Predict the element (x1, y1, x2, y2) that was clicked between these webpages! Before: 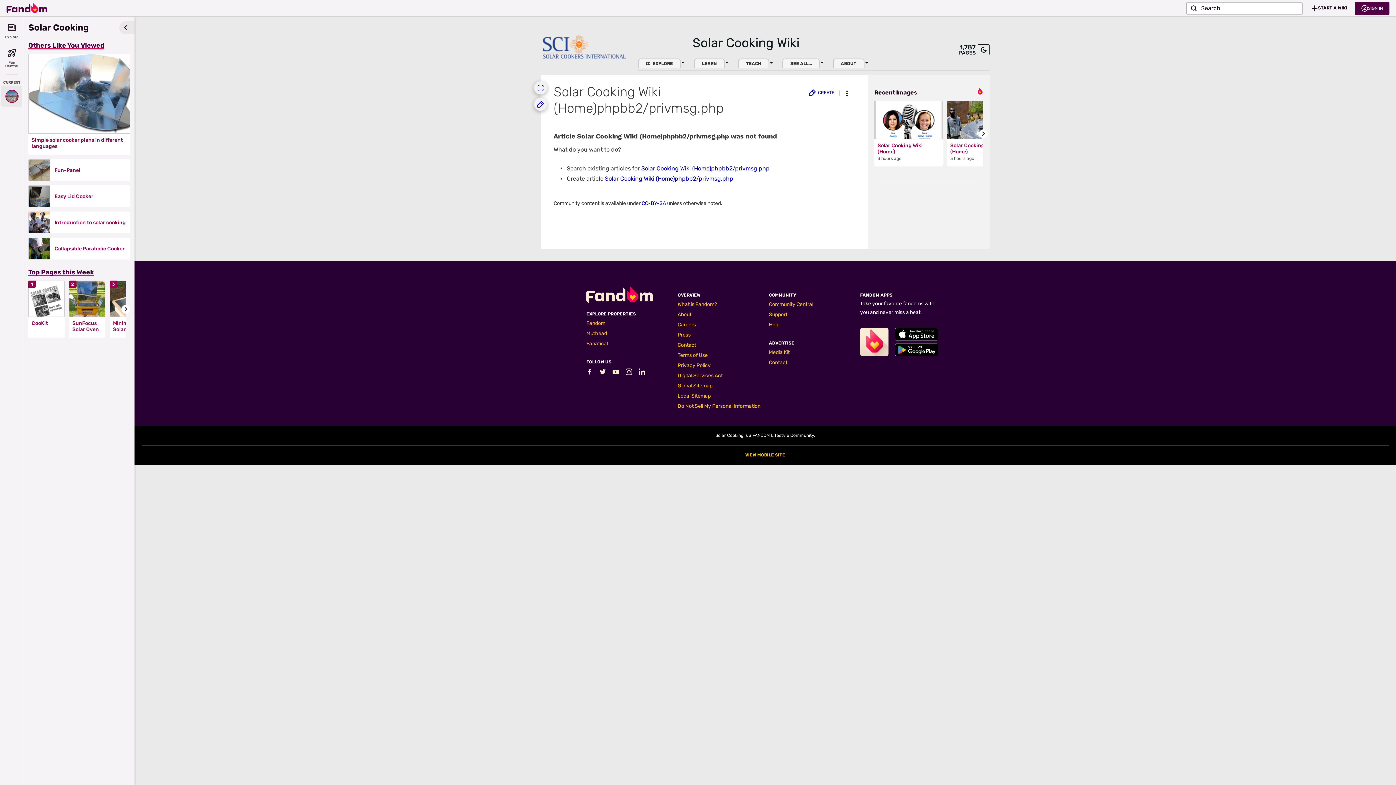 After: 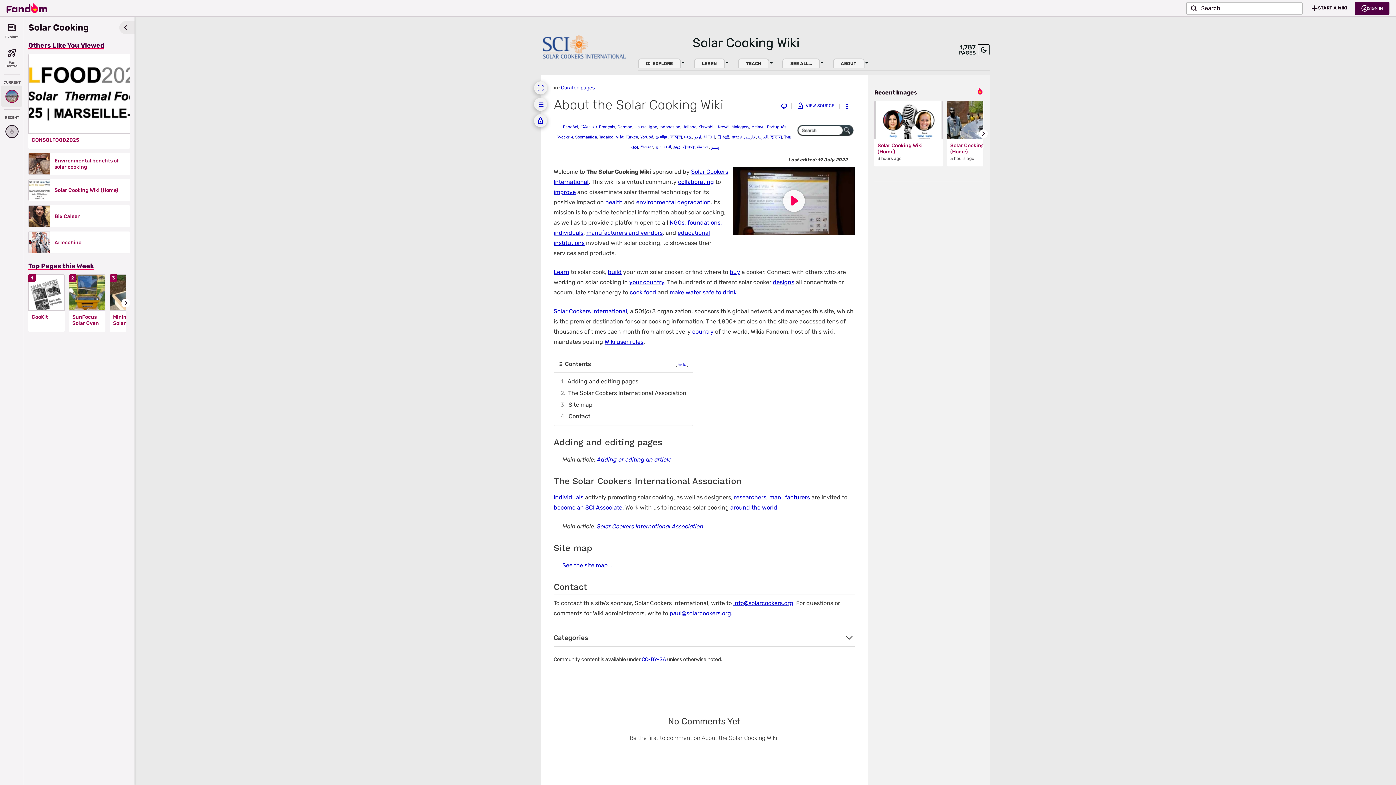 Action: label: ABOUT bbox: (833, 58, 864, 68)